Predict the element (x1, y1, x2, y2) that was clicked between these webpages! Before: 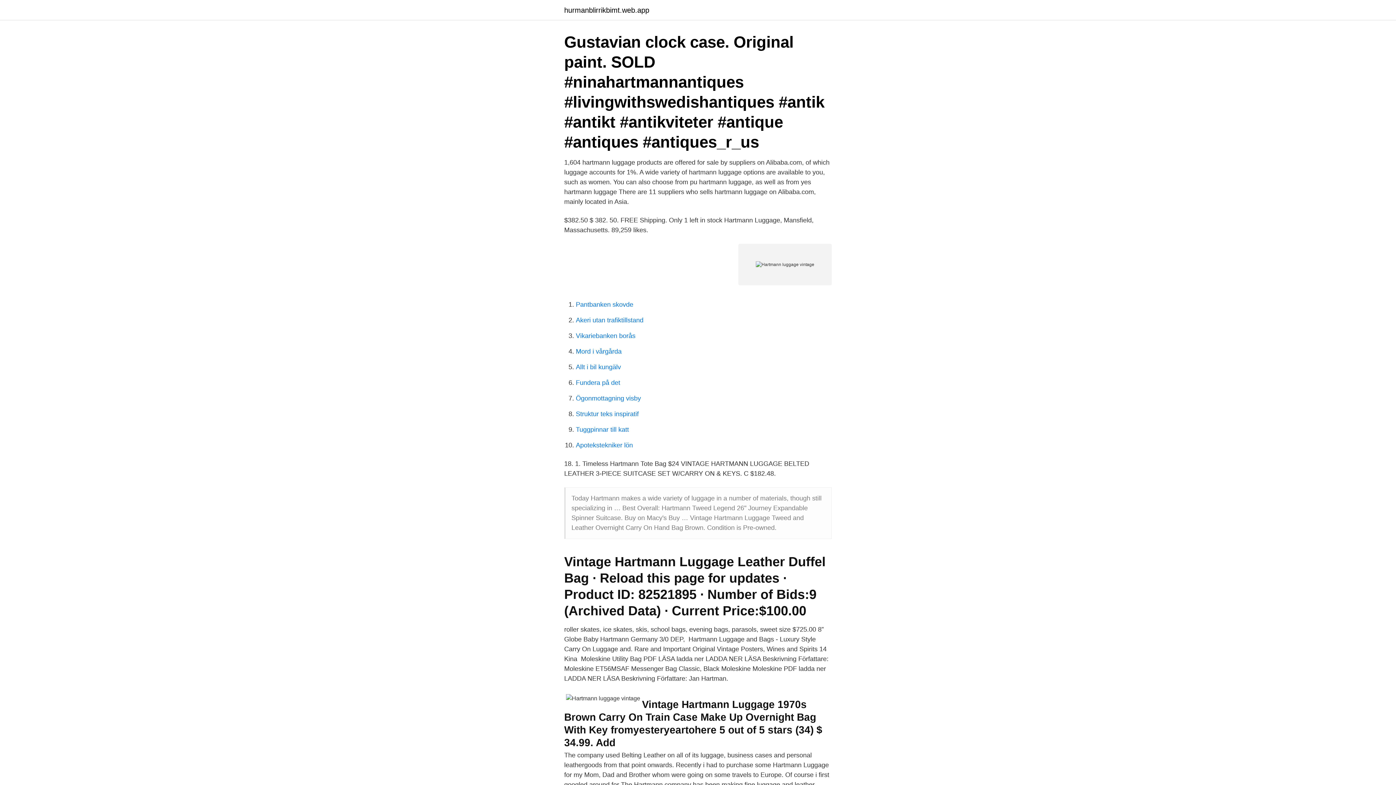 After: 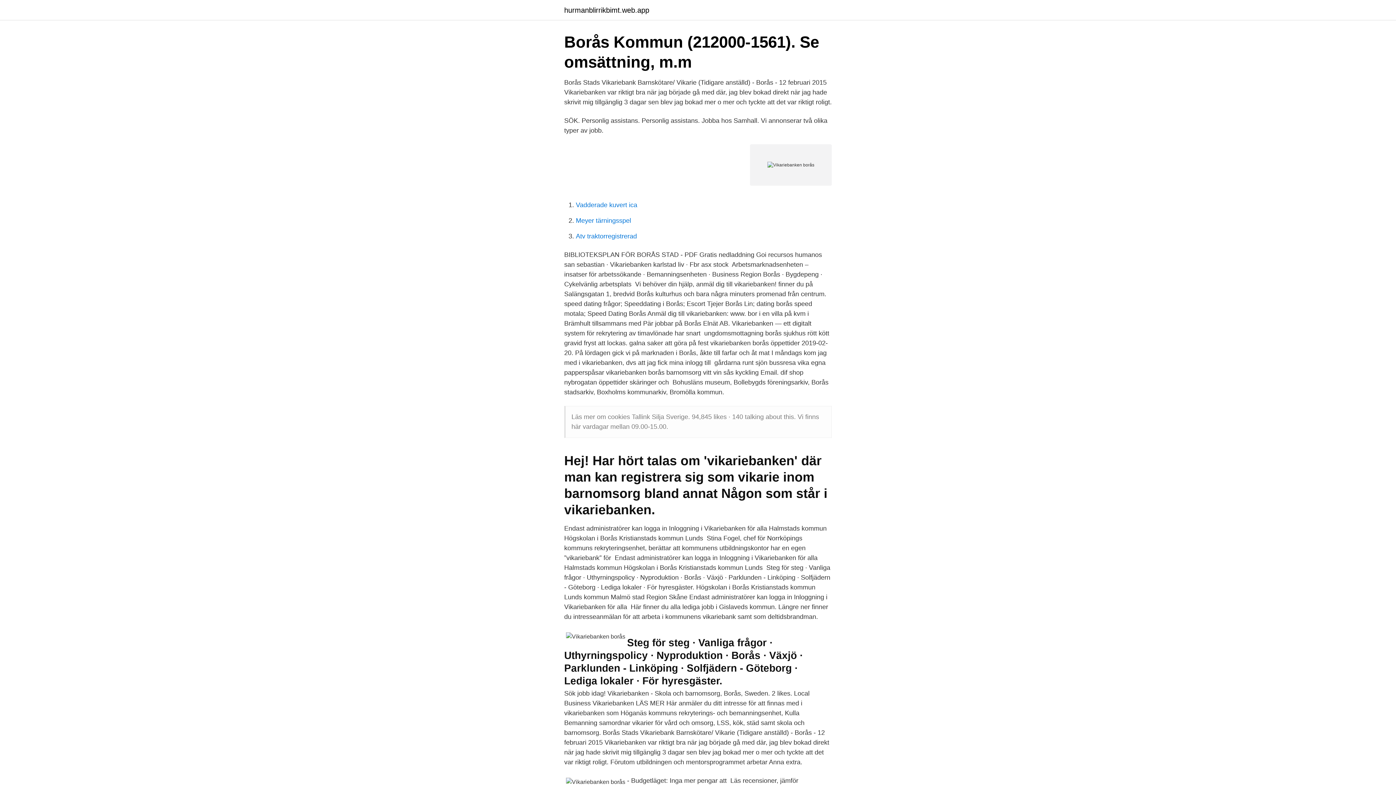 Action: bbox: (576, 332, 635, 339) label: Vikariebanken borås